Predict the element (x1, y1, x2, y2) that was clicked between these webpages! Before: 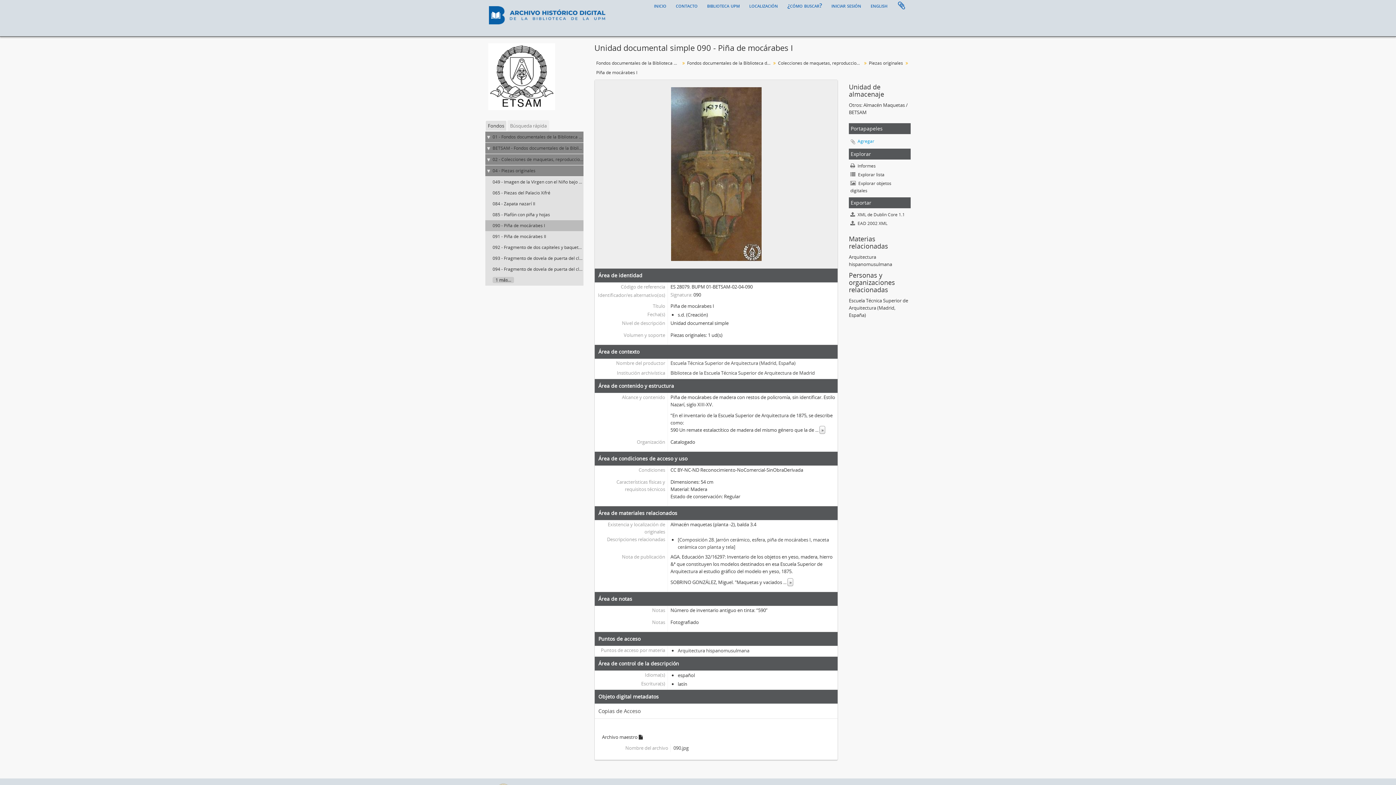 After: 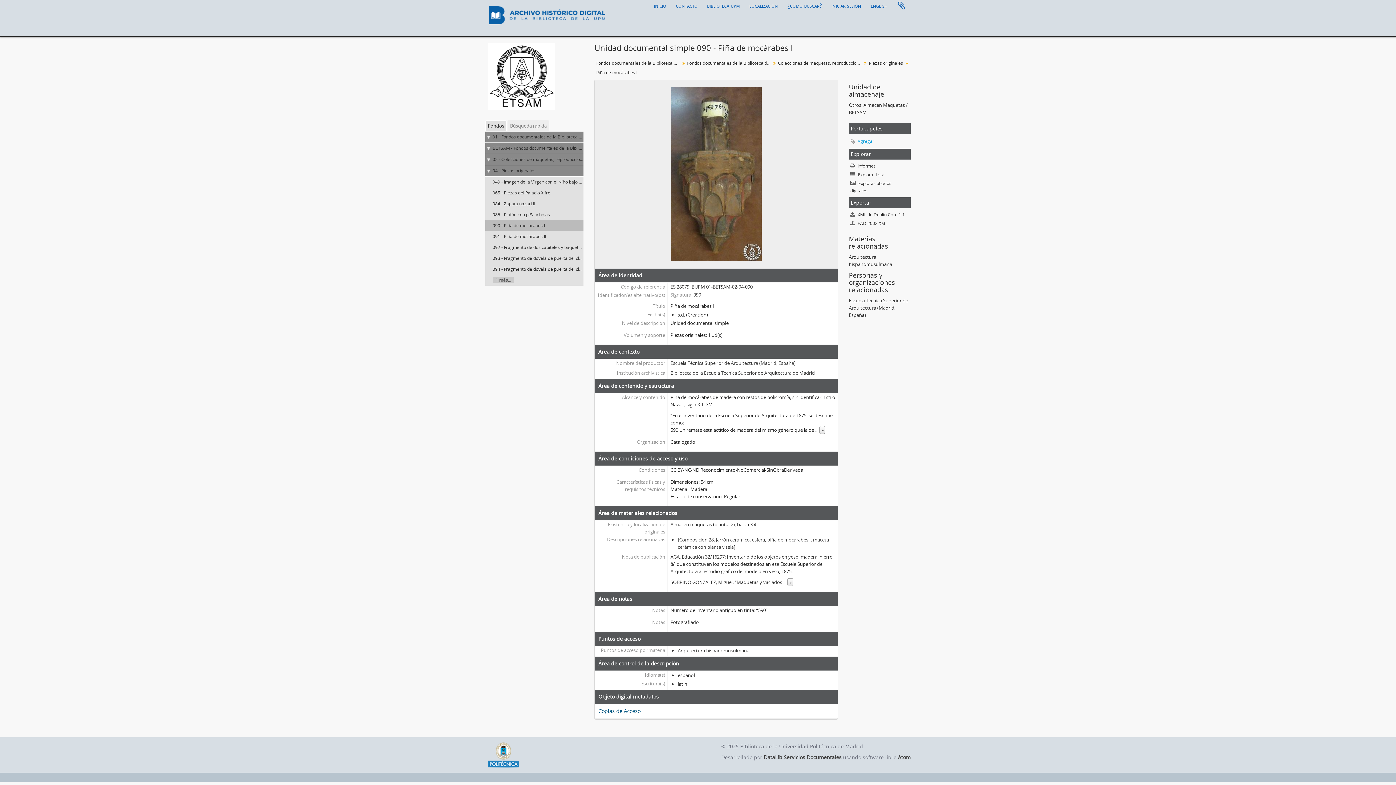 Action: bbox: (598, 704, 834, 718) label: Copias de Acceso